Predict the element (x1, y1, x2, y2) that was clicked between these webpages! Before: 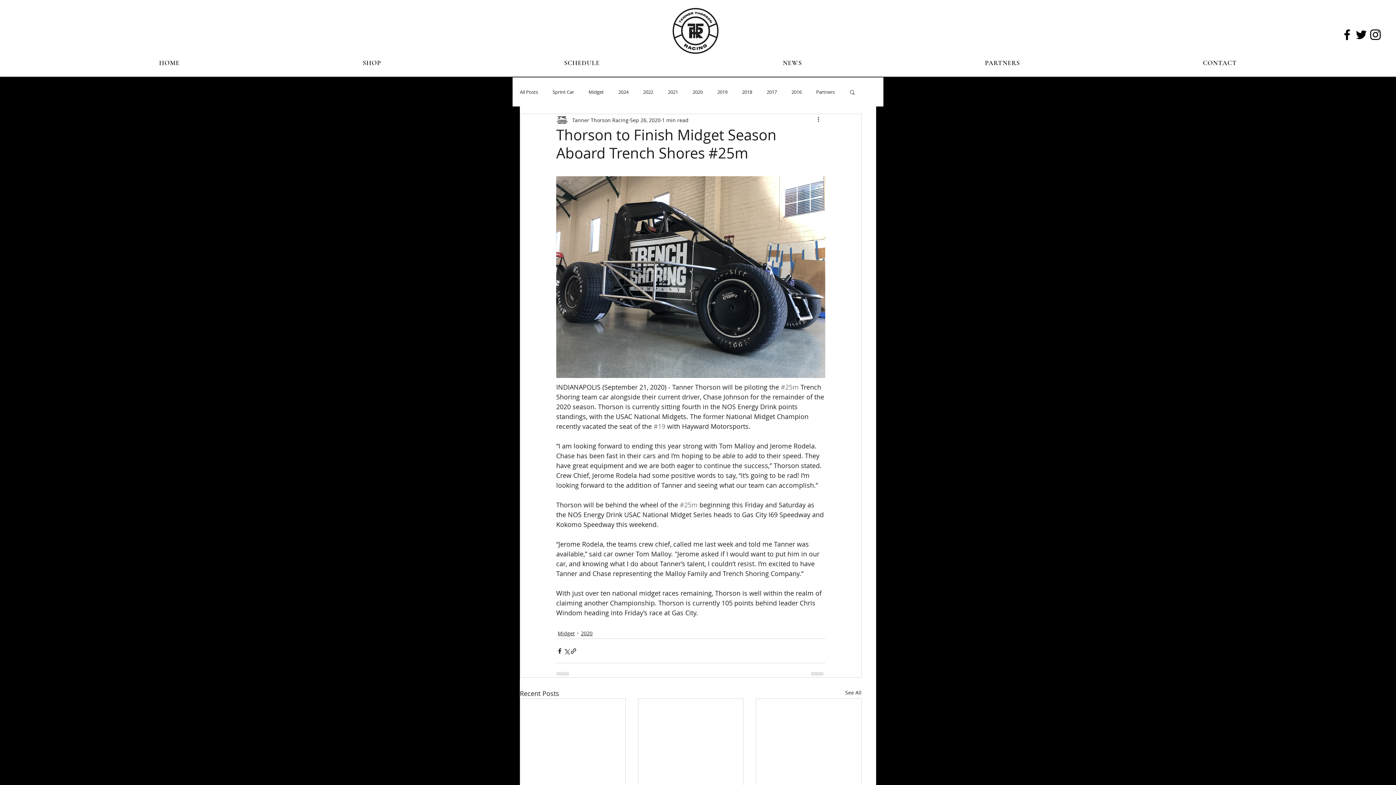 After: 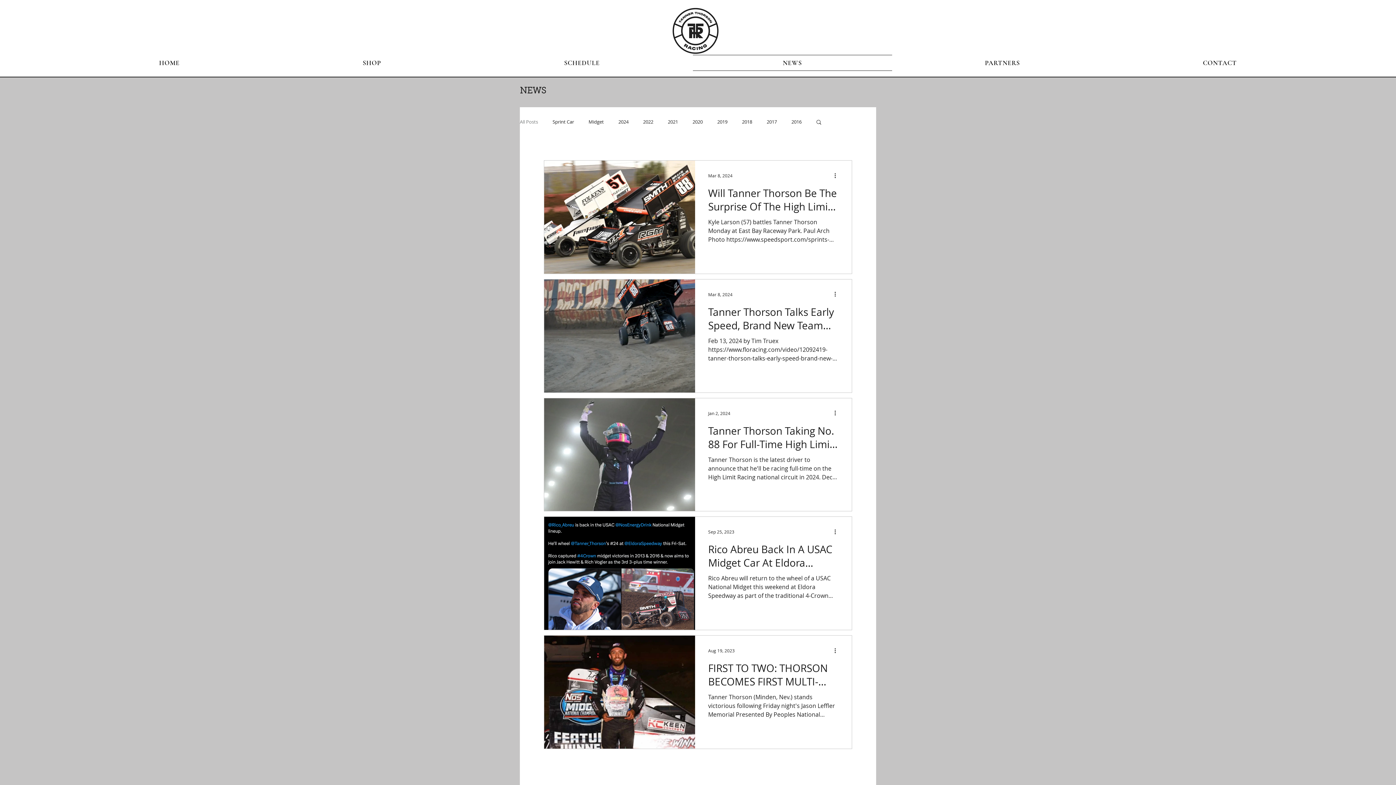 Action: bbox: (520, 88, 538, 95) label: All Posts